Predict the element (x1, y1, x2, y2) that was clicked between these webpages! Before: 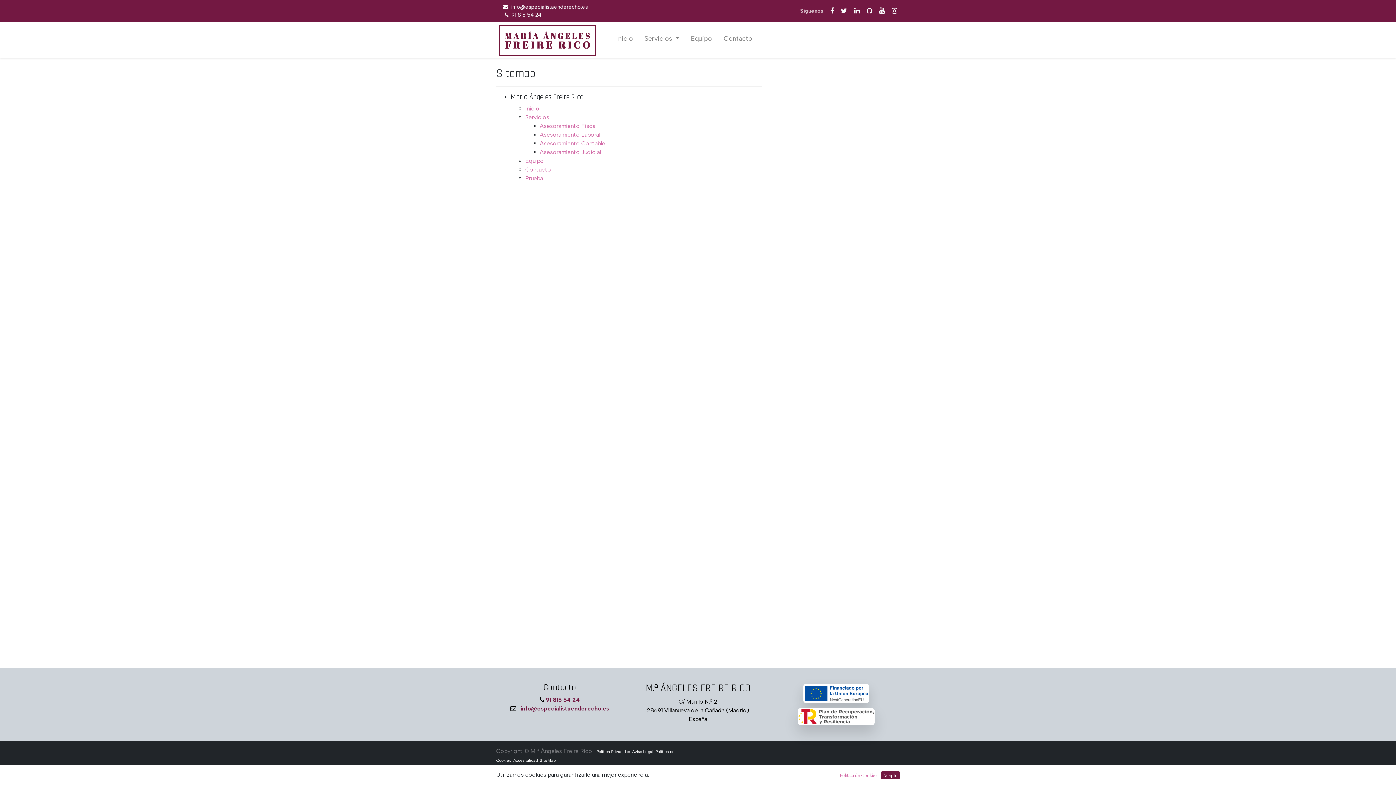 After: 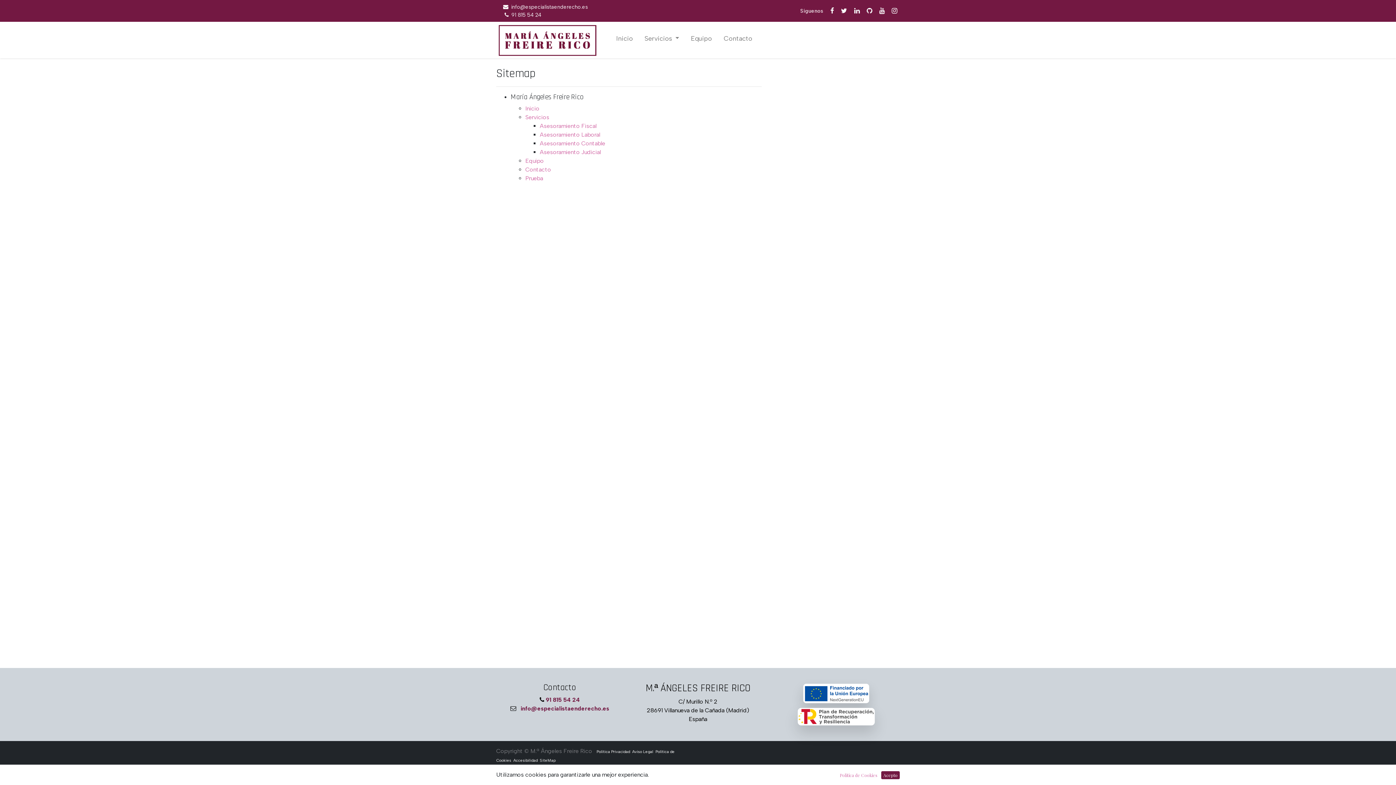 Action: label:  SiteMap bbox: (538, 758, 555, 763)